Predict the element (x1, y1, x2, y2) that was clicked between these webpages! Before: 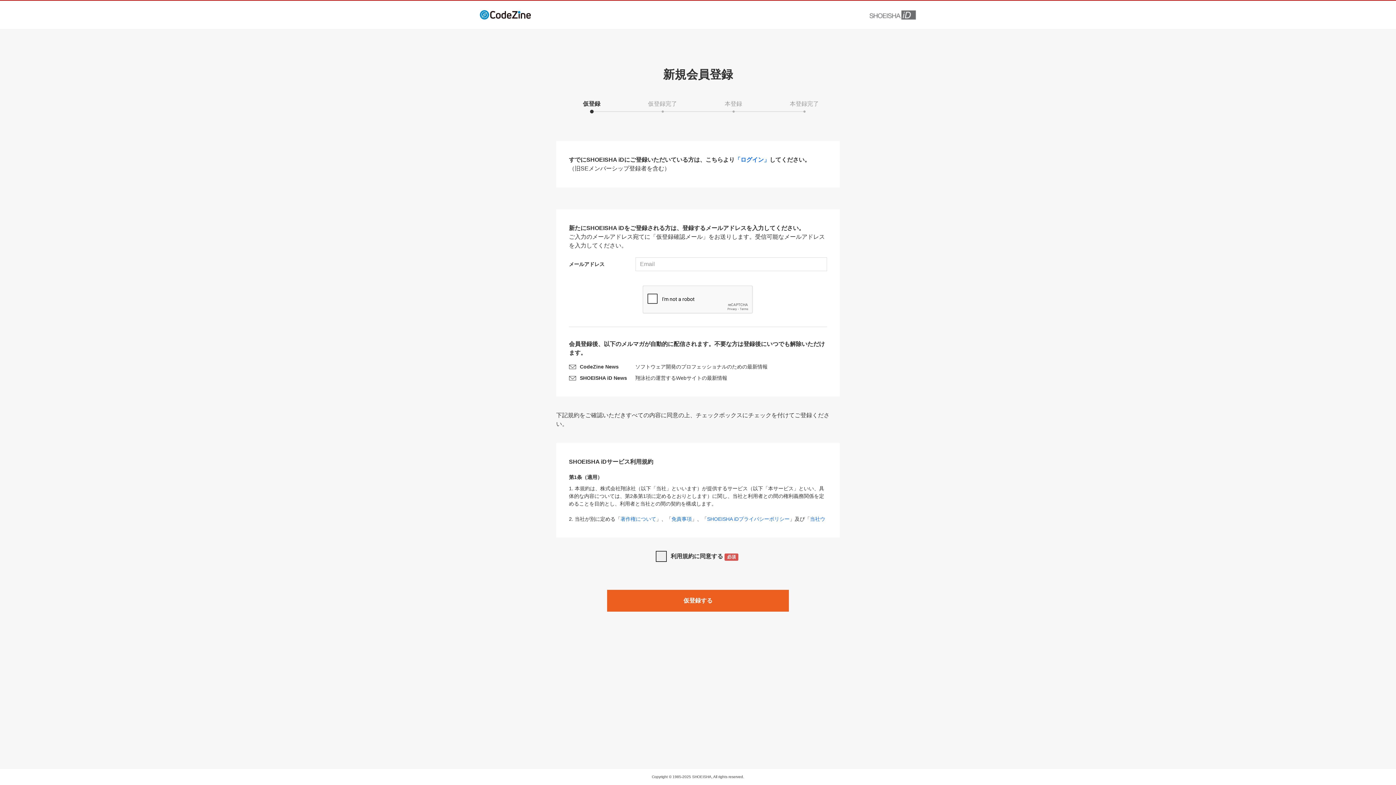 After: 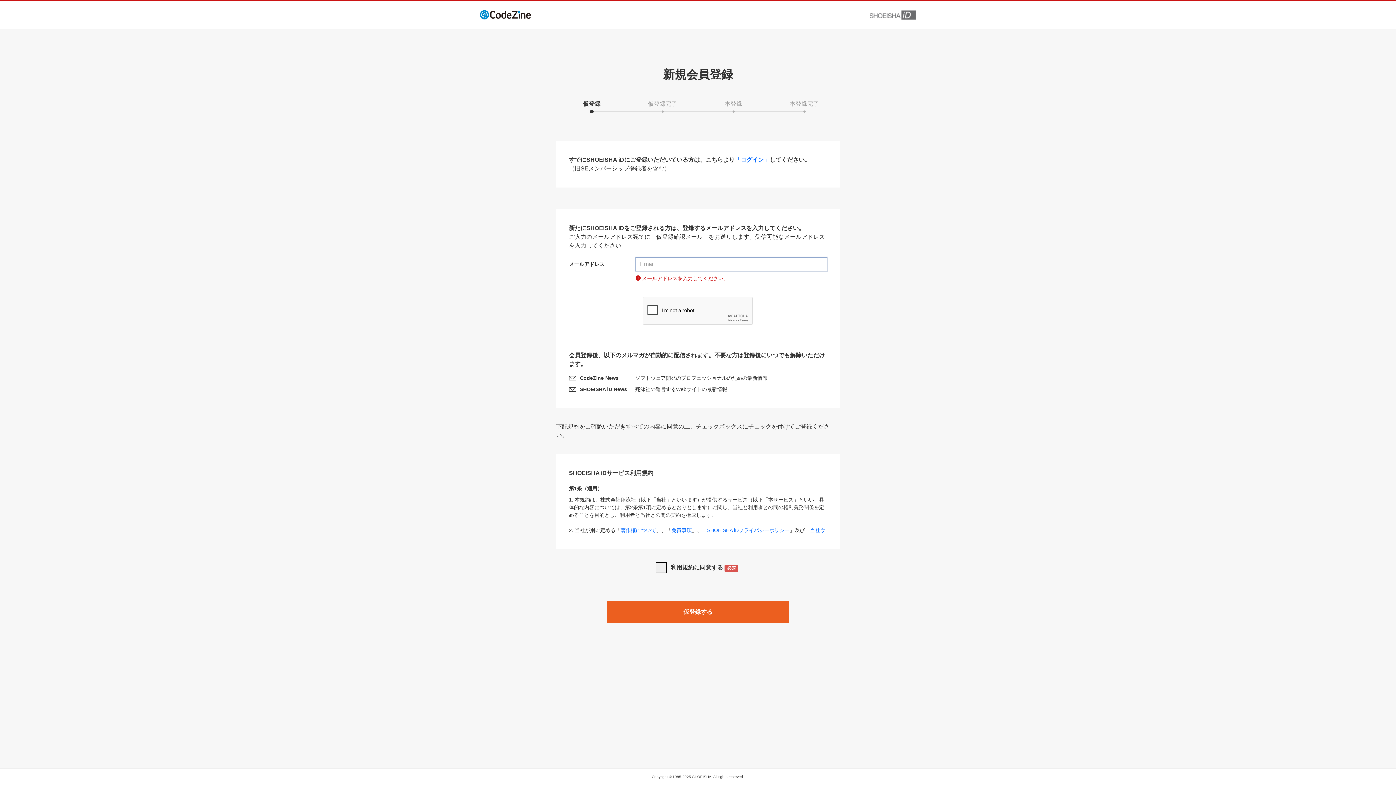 Action: bbox: (607, 590, 789, 612) label: 仮登録する